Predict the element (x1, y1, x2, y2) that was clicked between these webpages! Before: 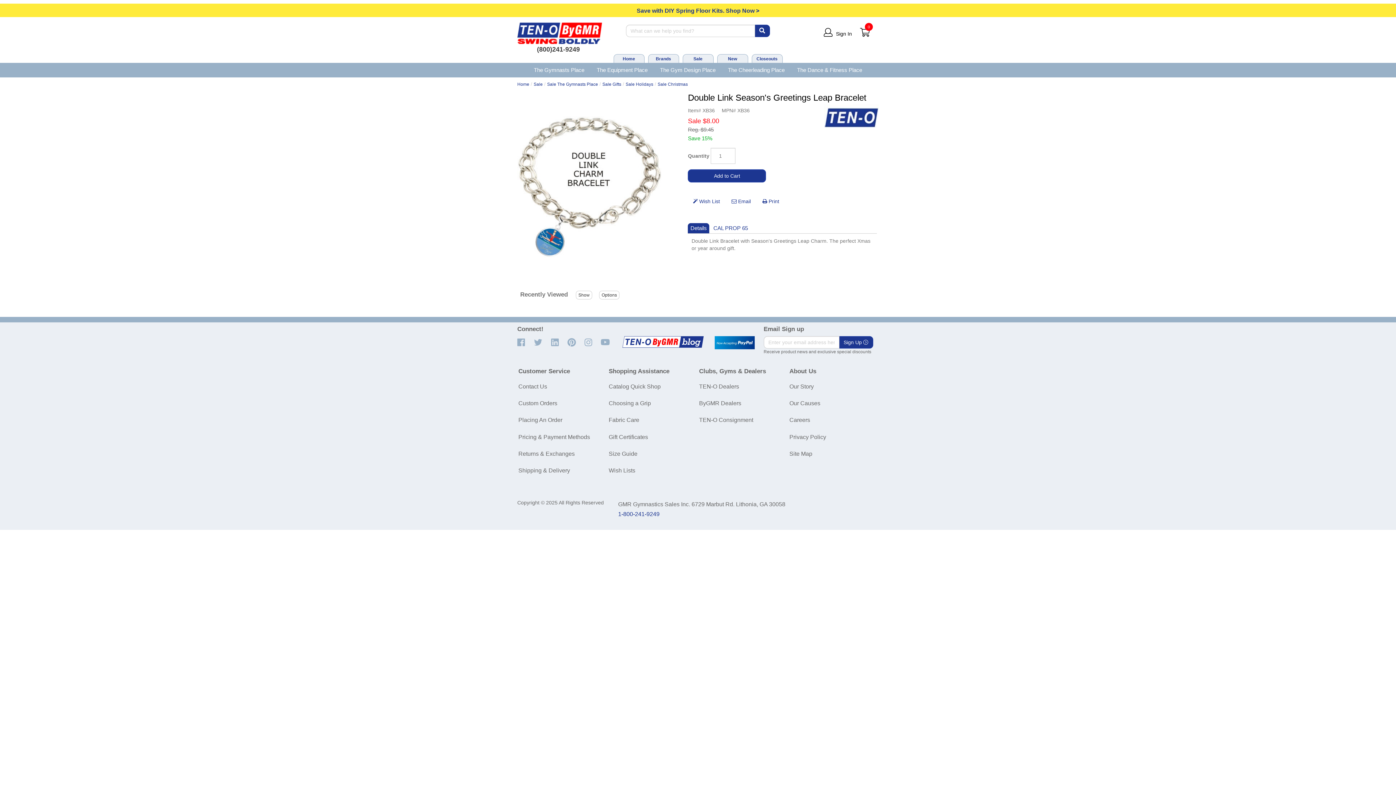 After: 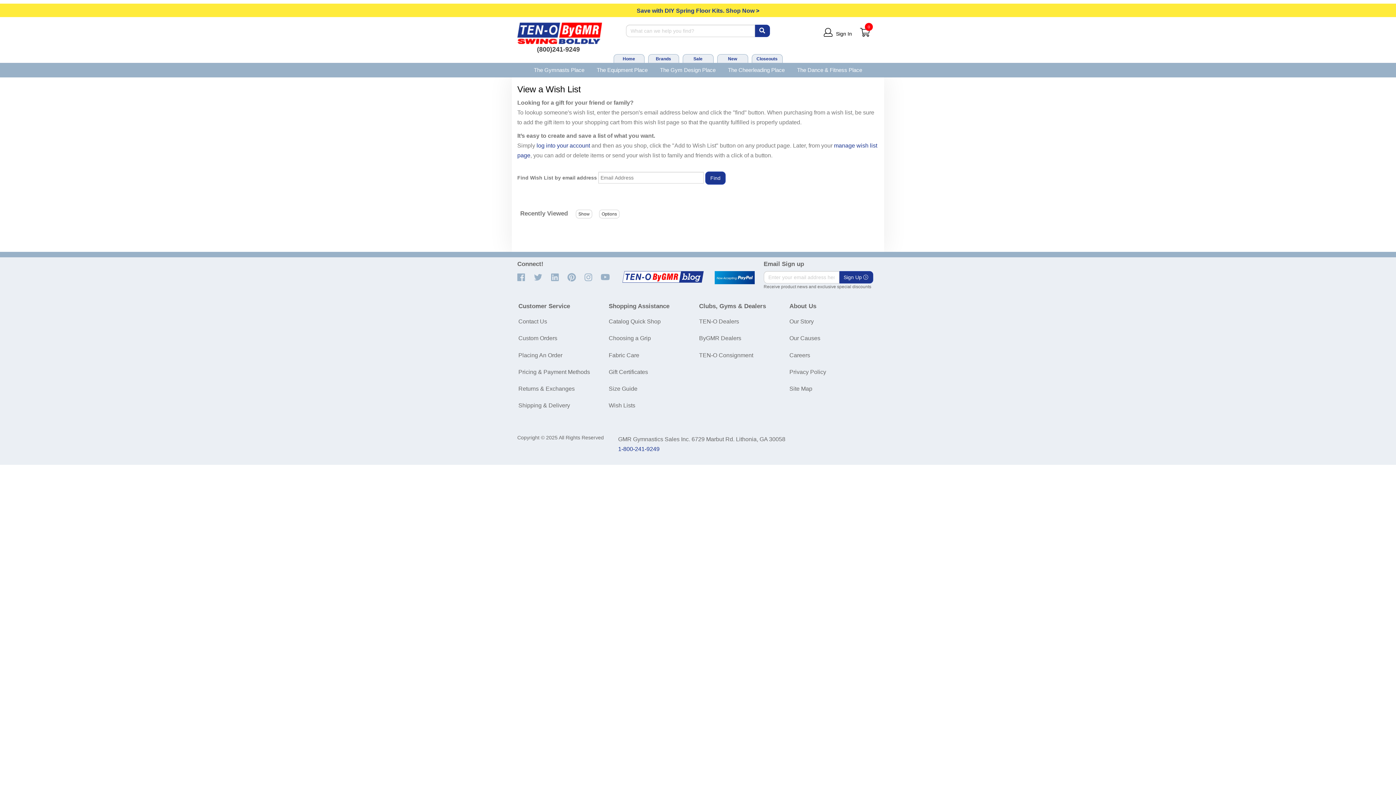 Action: label: Wish Lists bbox: (608, 467, 635, 473)